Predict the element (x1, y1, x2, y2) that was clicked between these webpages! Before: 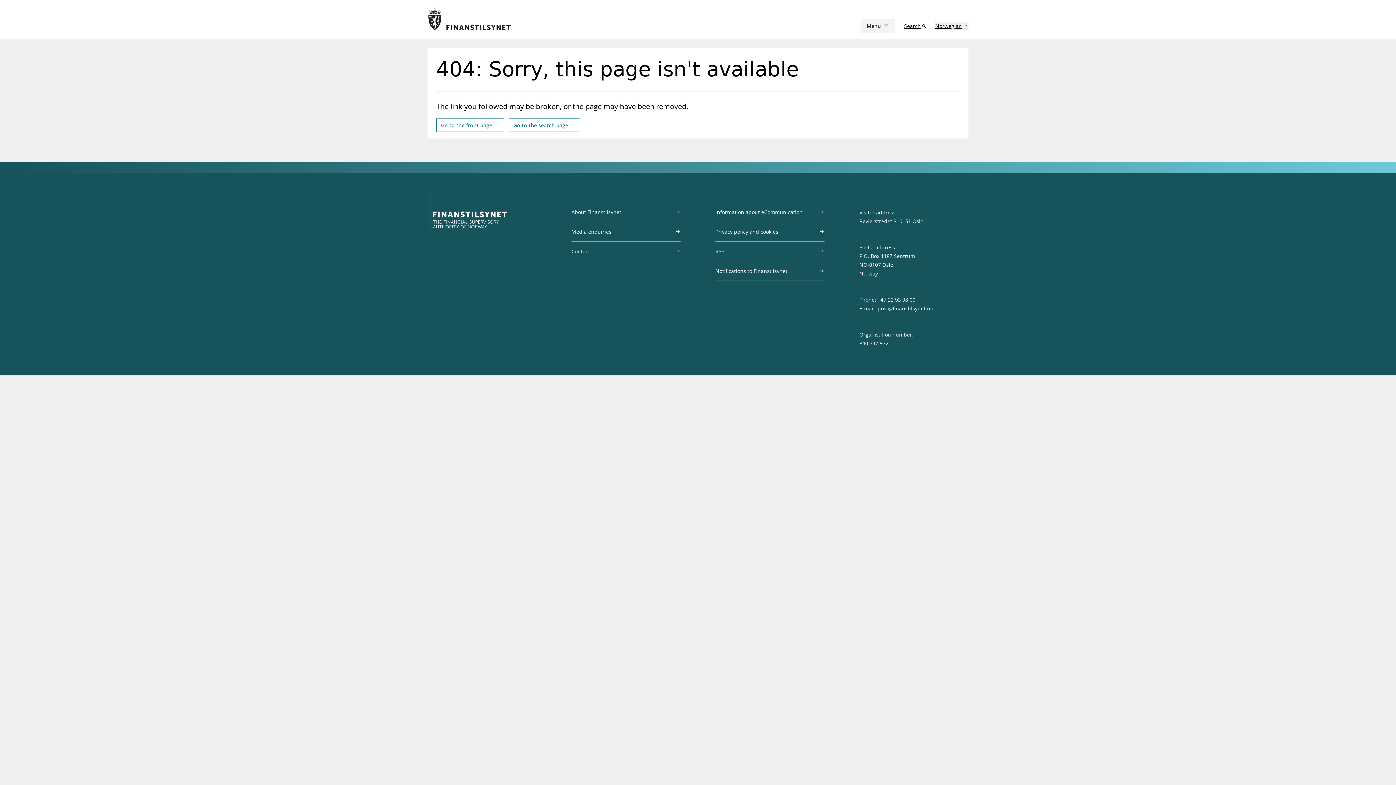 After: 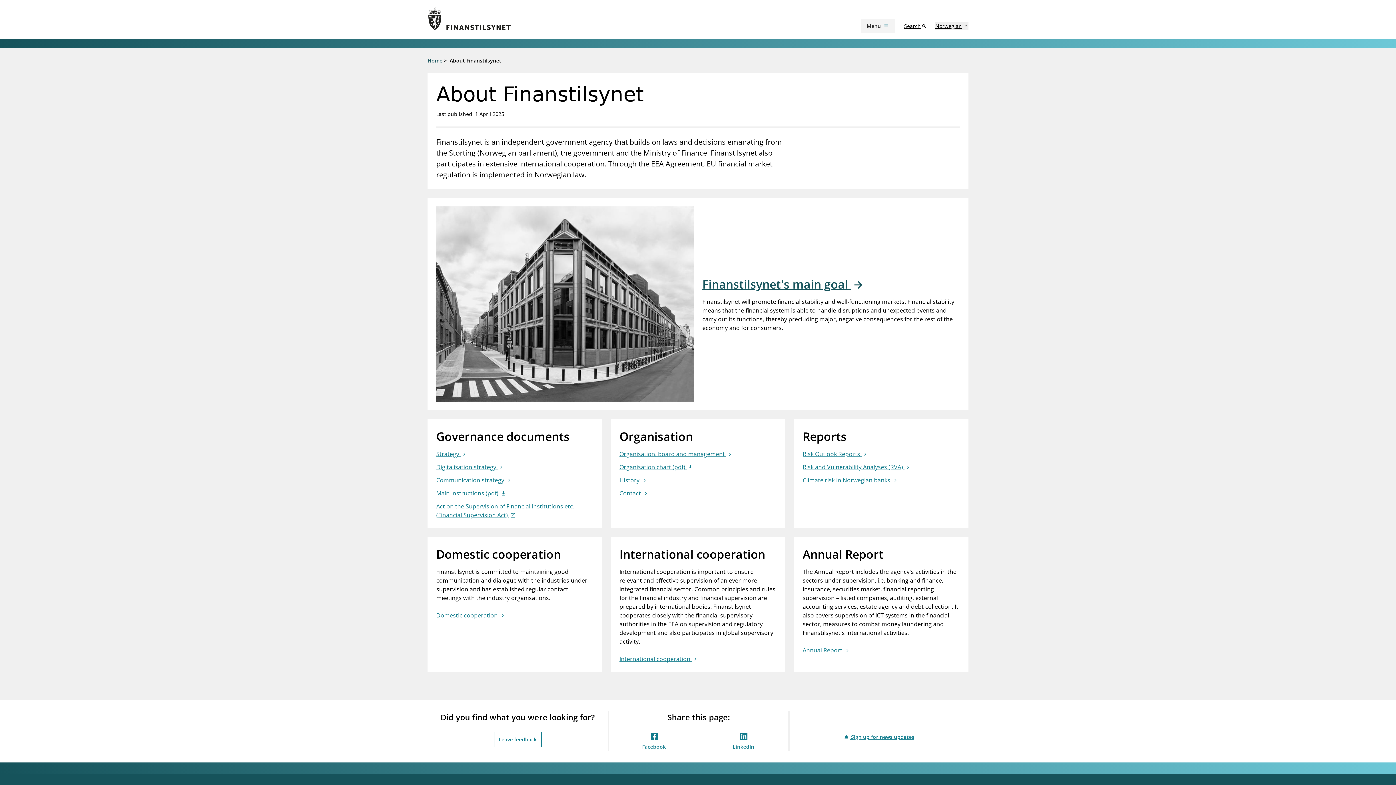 Action: bbox: (571, 208, 680, 222) label: About Finanstilsynet